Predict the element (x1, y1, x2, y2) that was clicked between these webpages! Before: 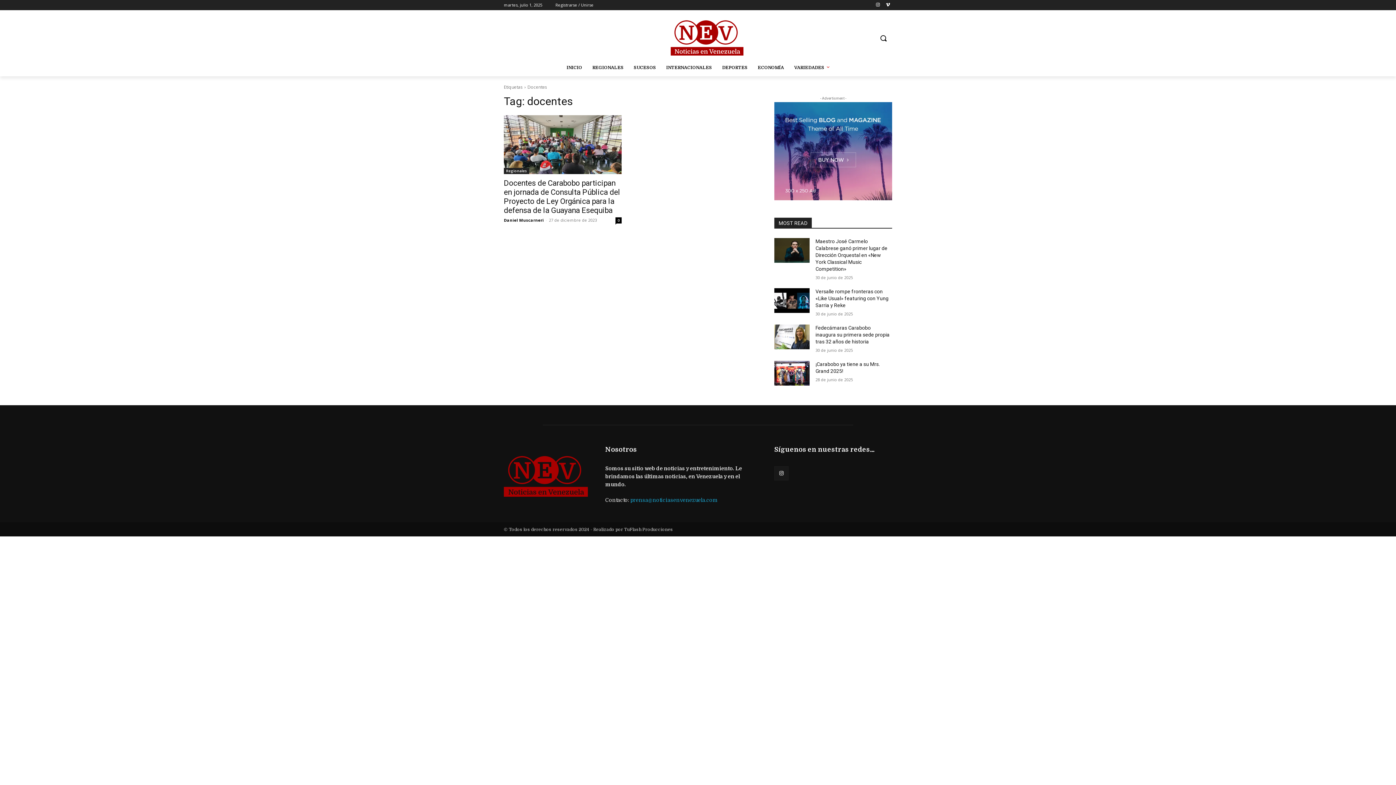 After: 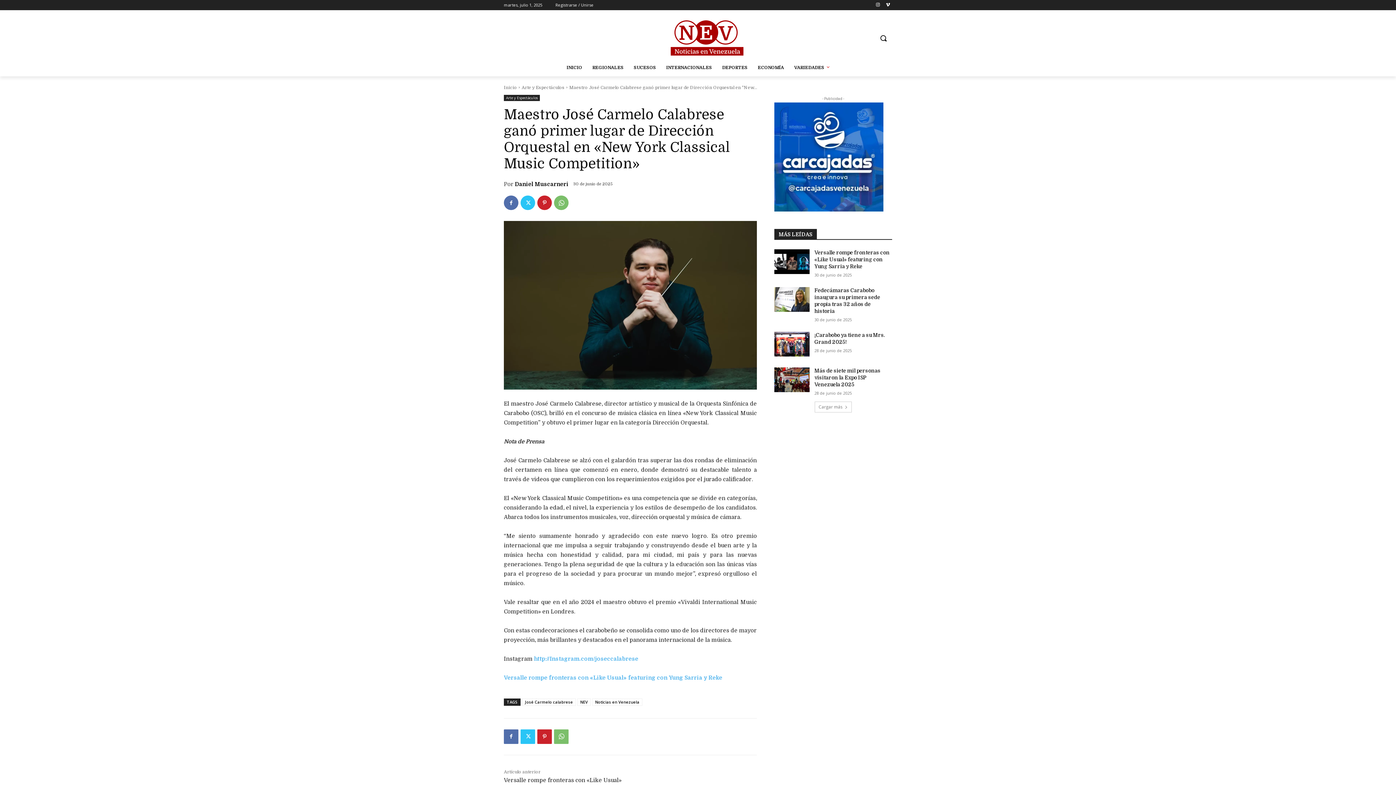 Action: bbox: (774, 238, 809, 262)